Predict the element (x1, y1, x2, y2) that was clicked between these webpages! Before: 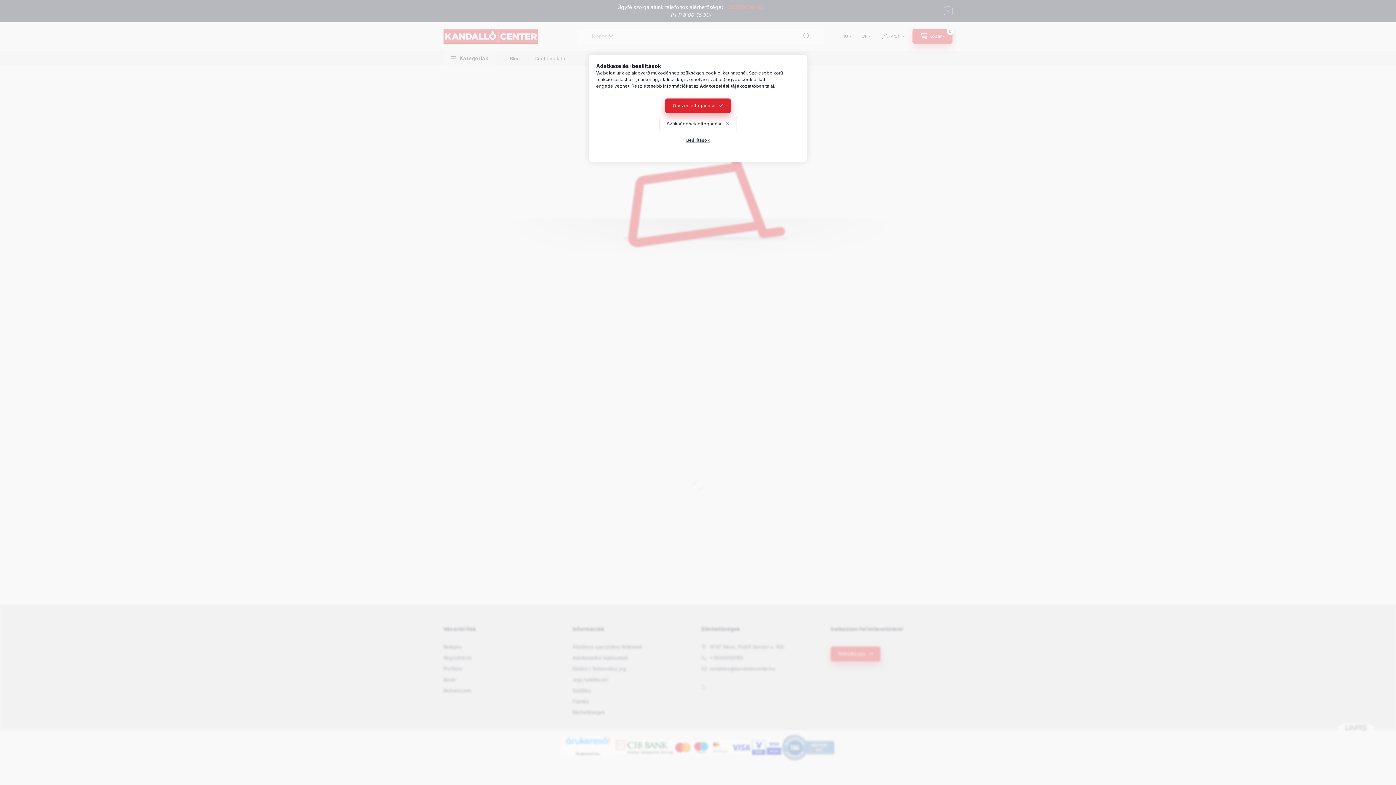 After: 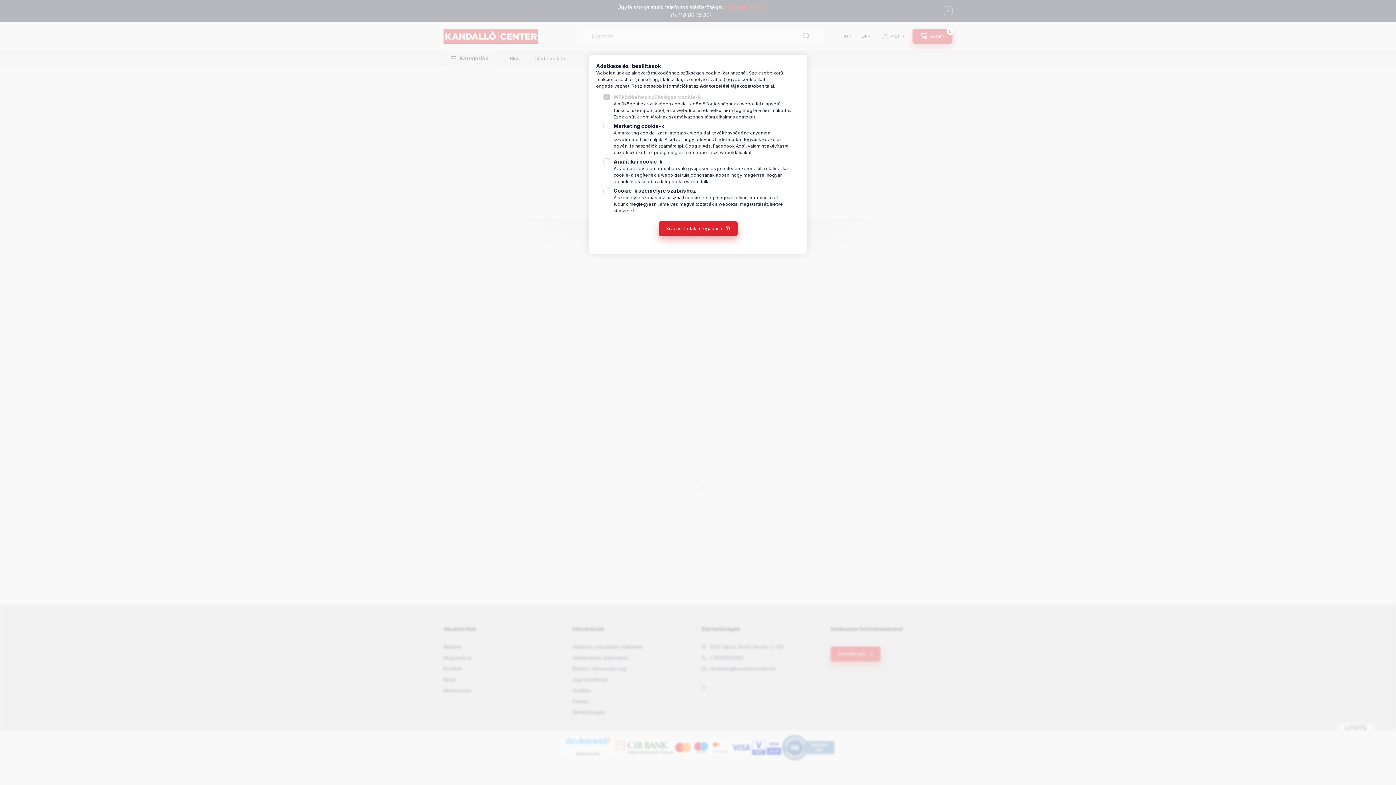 Action: label: Beállítások bbox: (678, 133, 717, 147)